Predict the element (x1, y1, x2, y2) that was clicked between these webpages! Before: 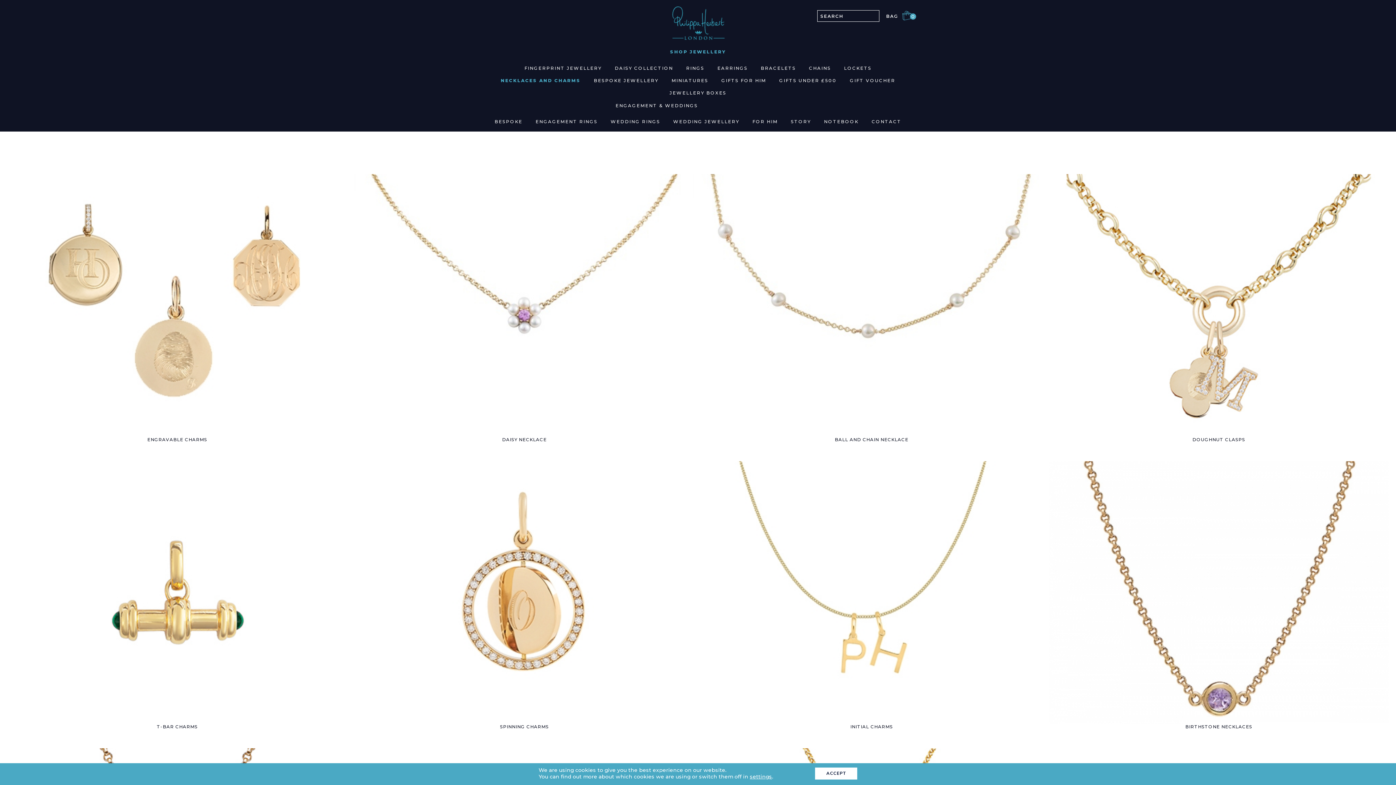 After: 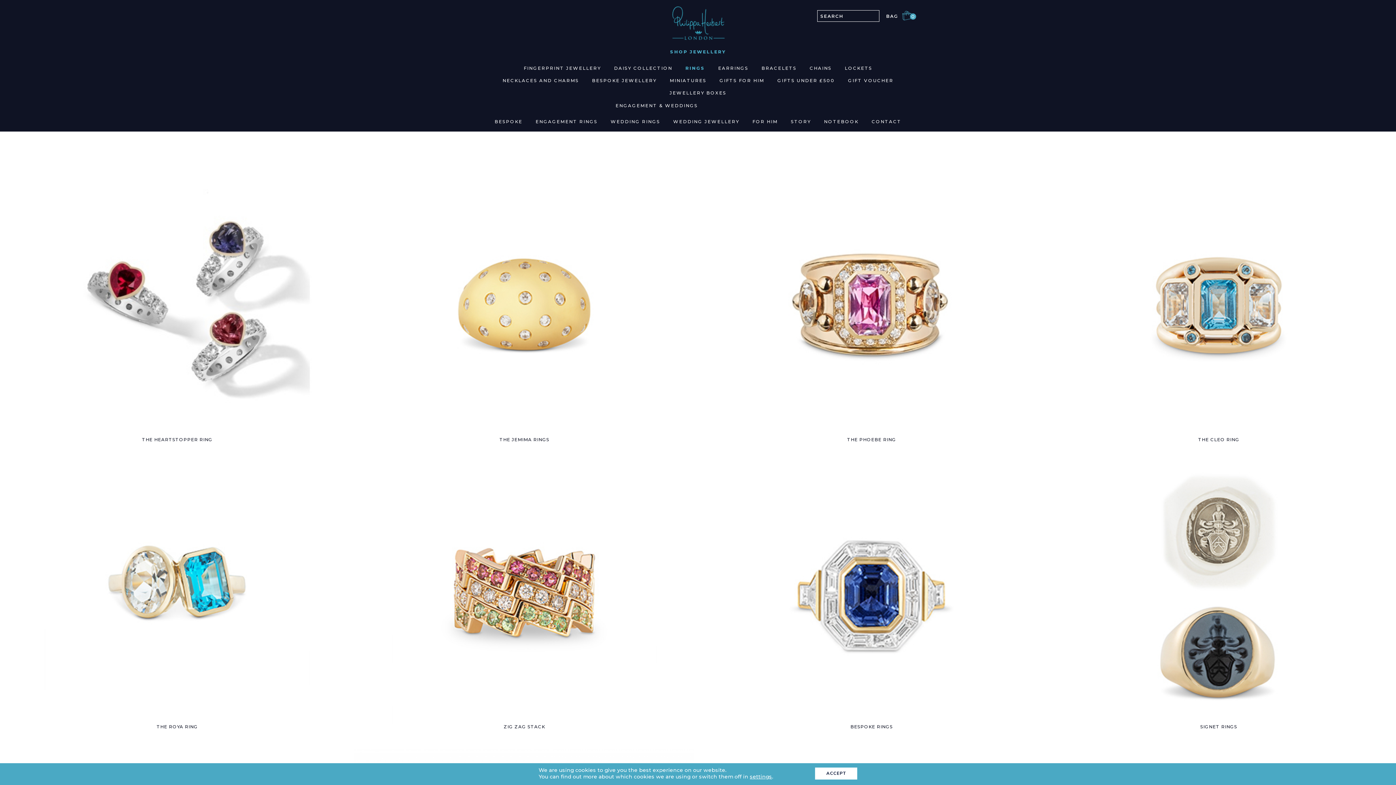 Action: label: RINGS bbox: (680, 61, 710, 74)